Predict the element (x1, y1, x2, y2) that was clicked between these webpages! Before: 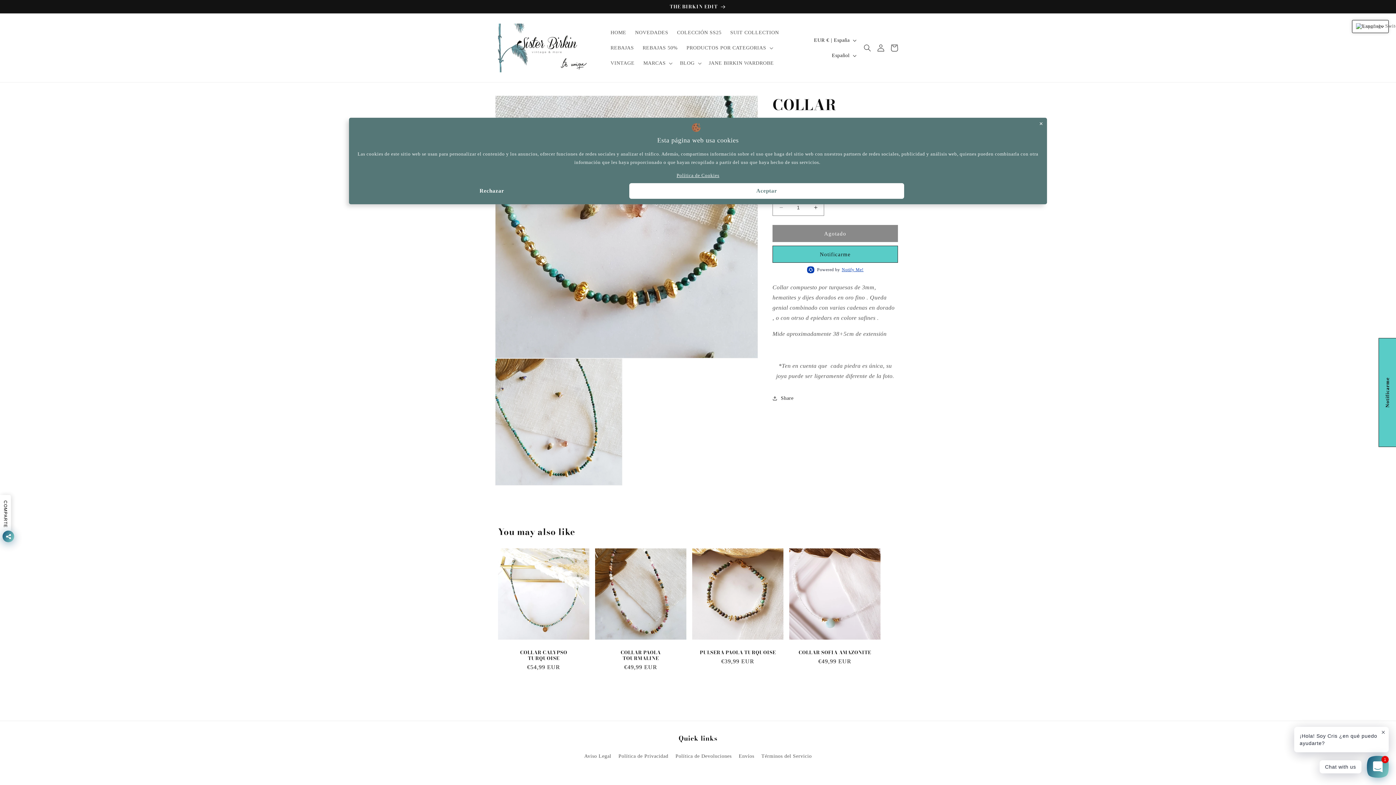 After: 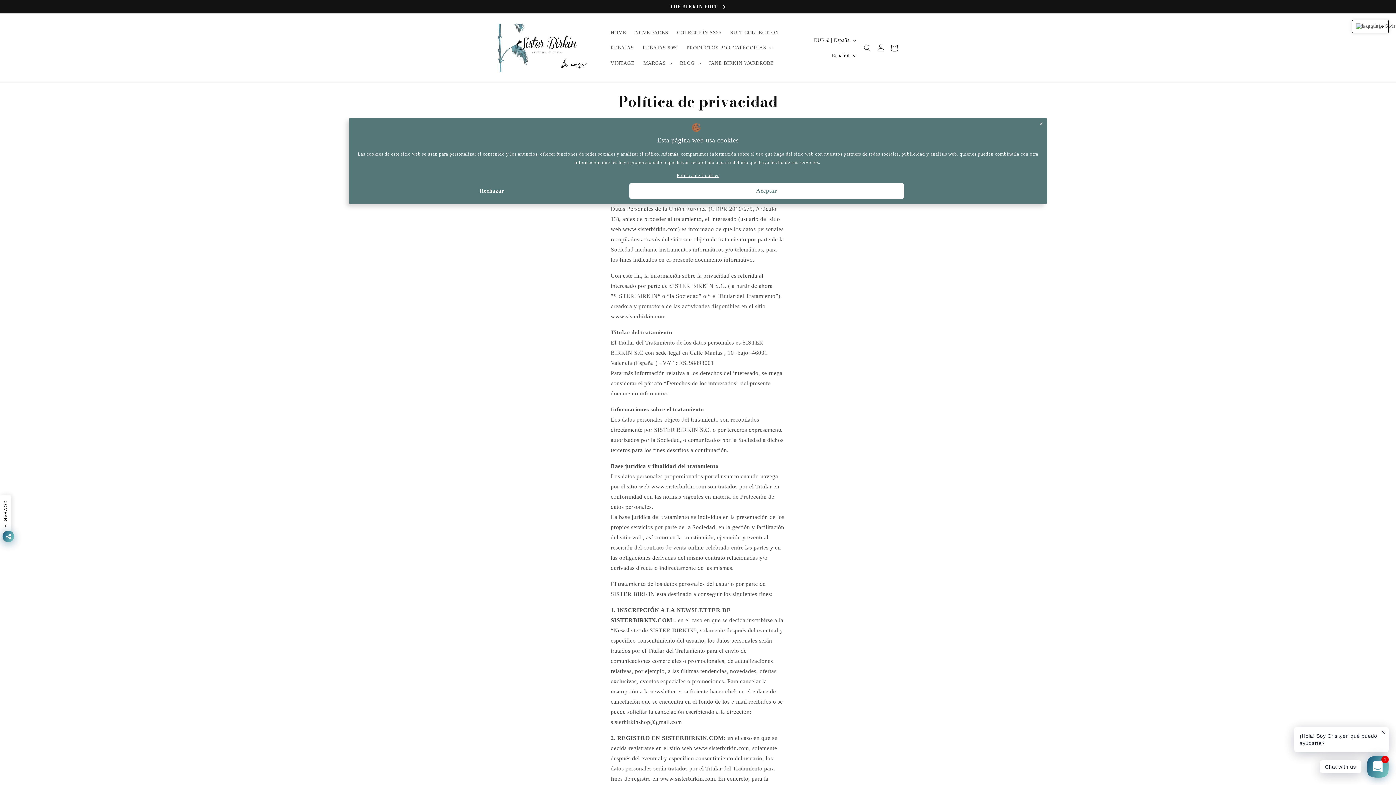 Action: bbox: (618, 750, 668, 762) label: Política de Privacidad